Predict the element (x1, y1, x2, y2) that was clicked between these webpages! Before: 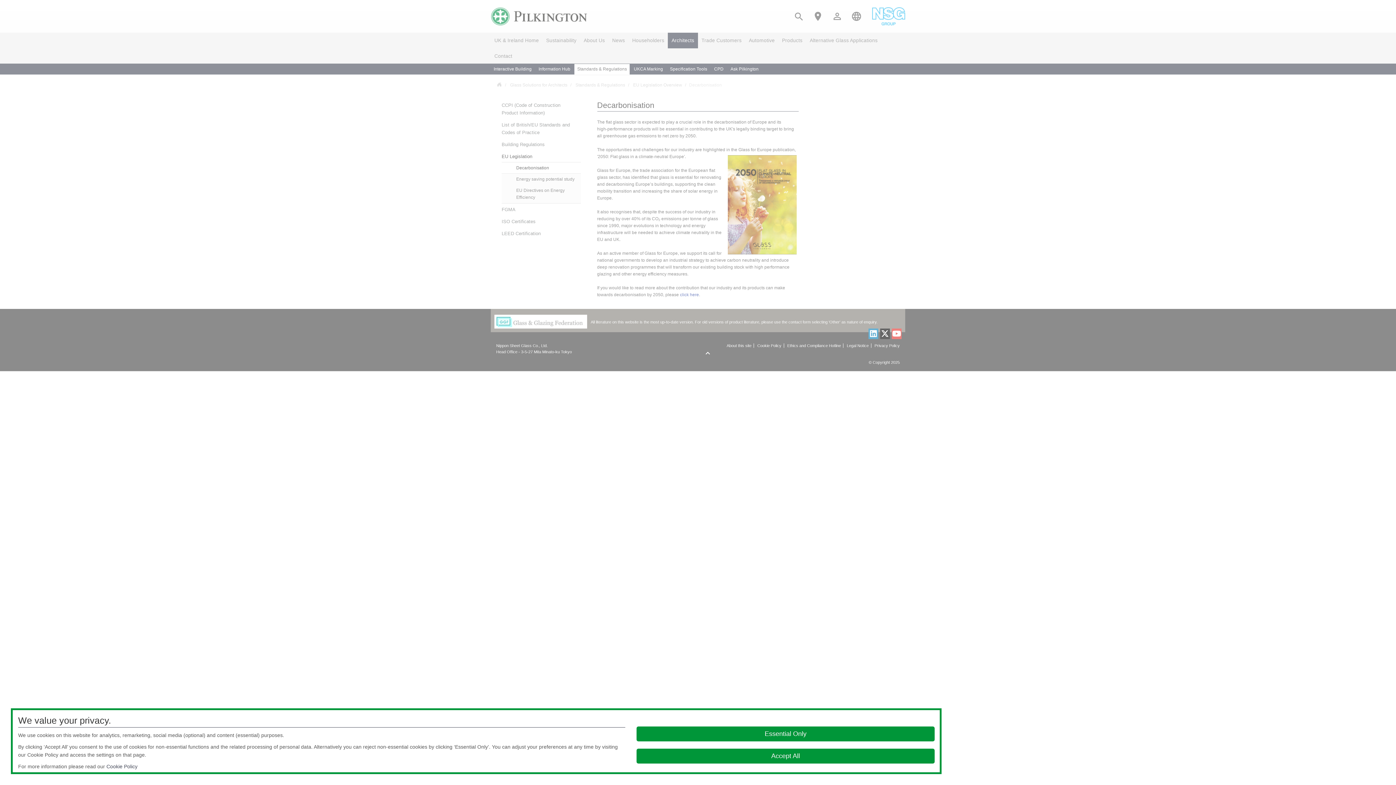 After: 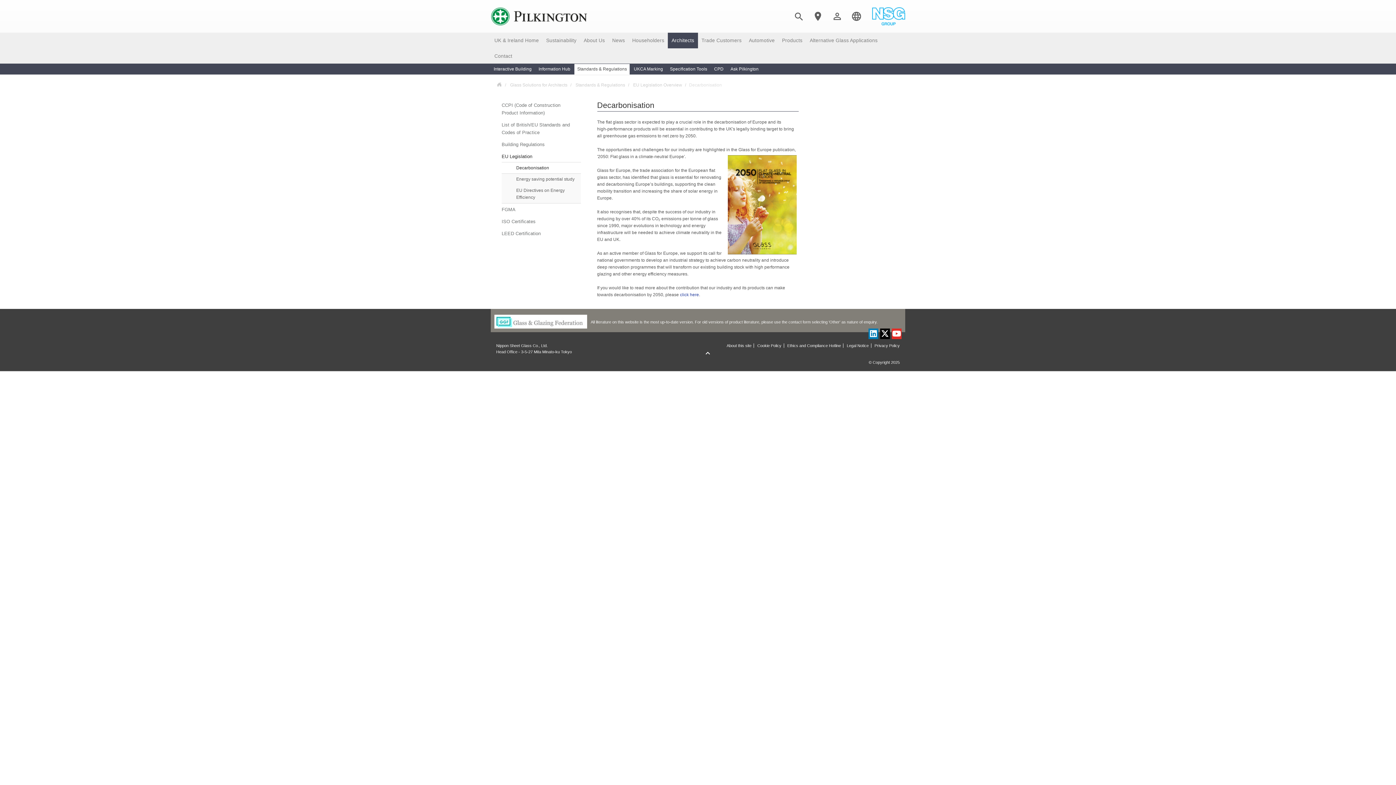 Action: label: Accept All bbox: (636, 749, 934, 763)